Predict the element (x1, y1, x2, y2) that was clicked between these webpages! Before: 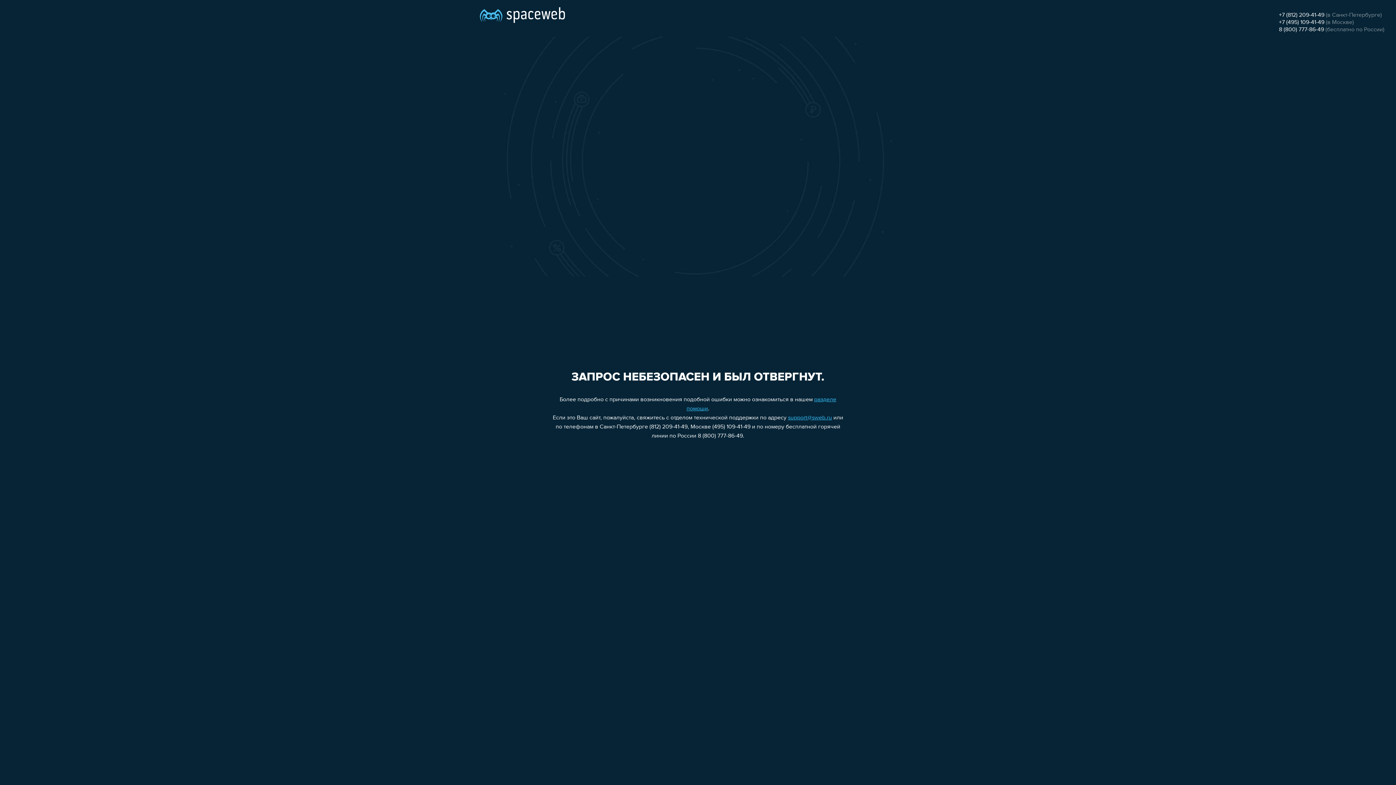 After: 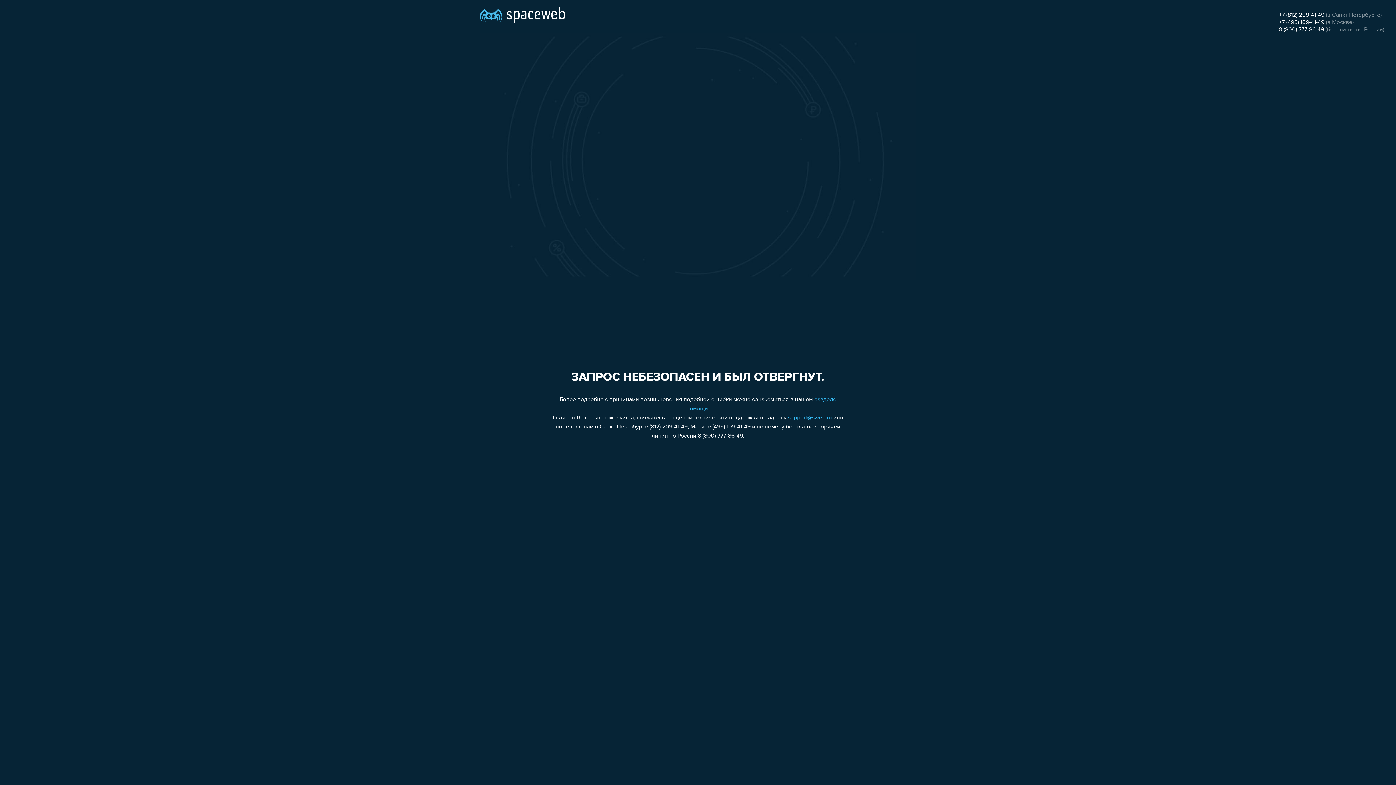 Action: bbox: (1279, 12, 1324, 18) label: +7 (812) 209-41-49